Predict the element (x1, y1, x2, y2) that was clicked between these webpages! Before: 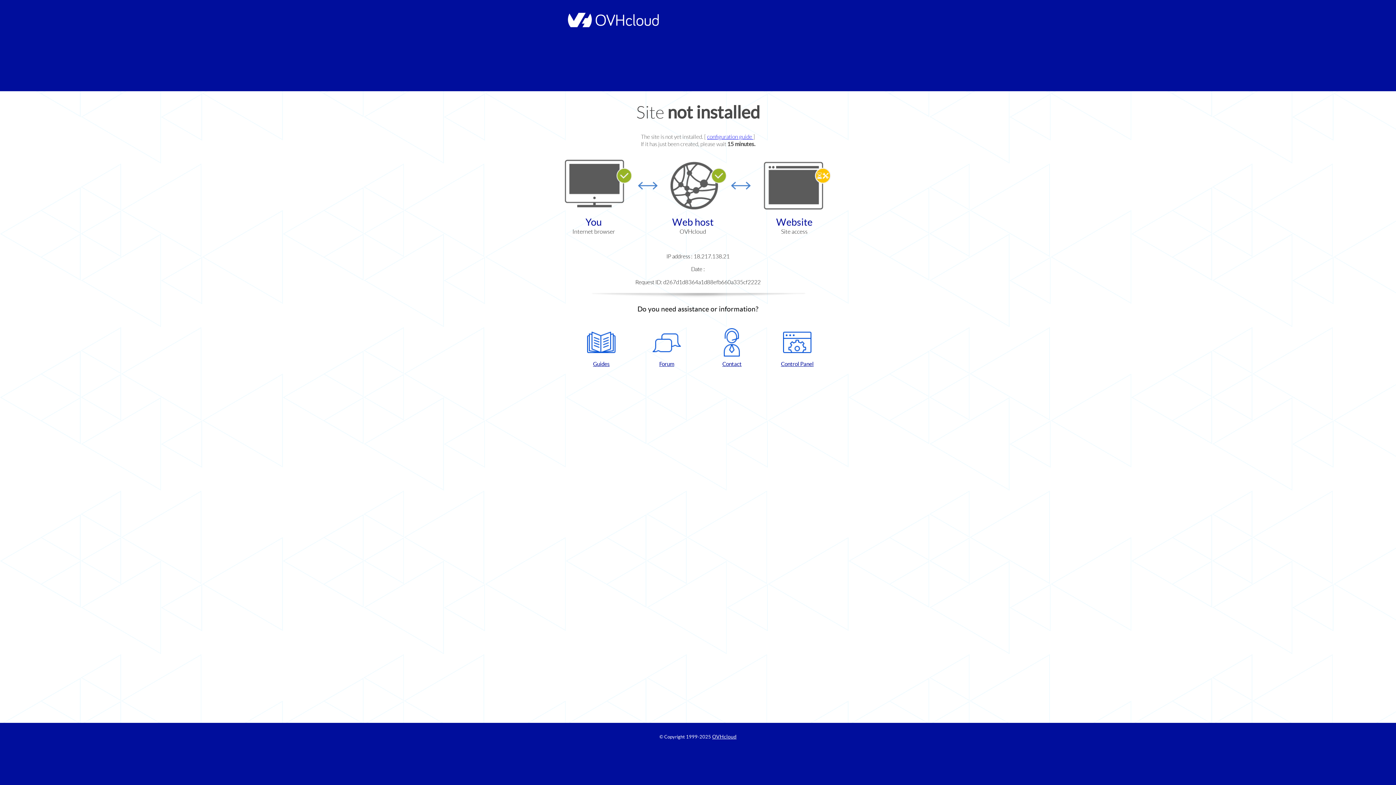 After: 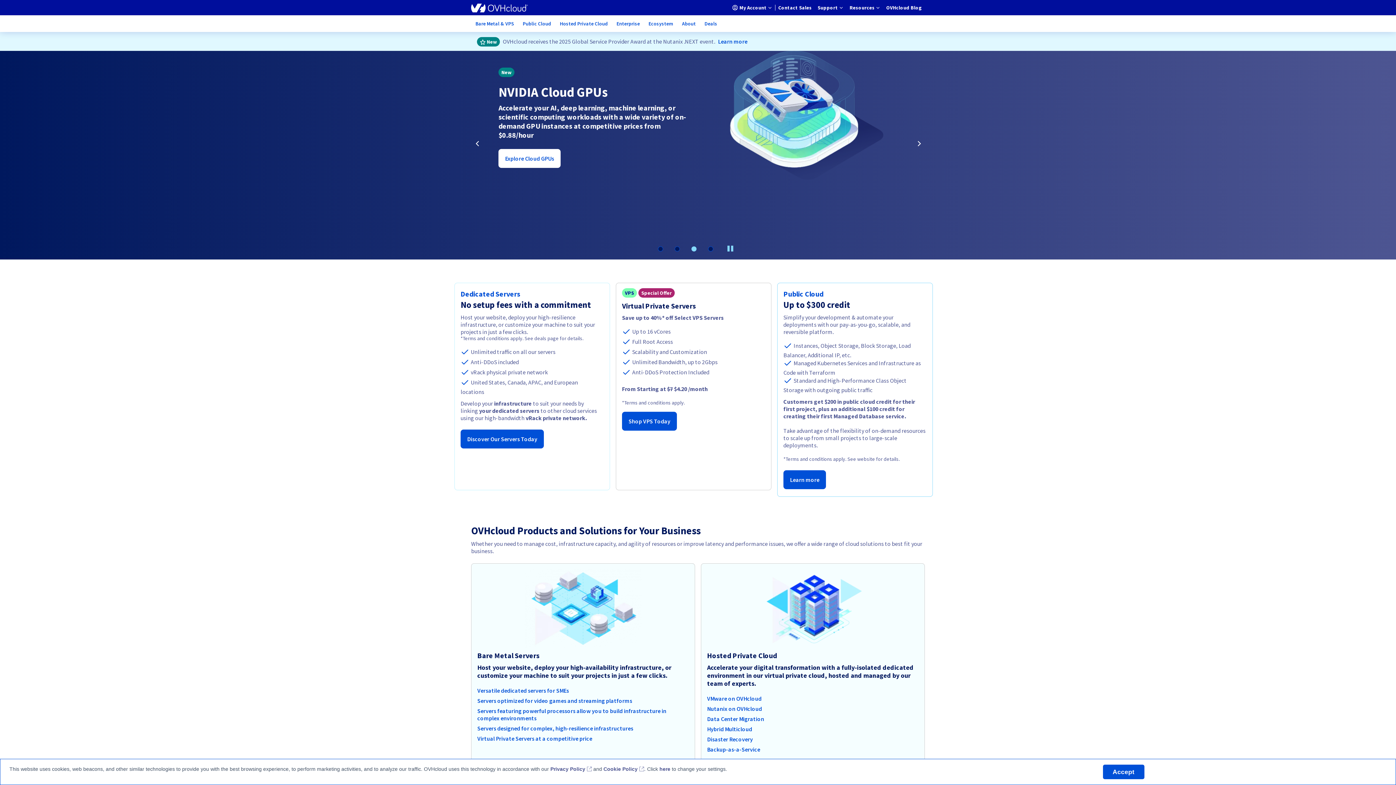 Action: bbox: (712, 734, 736, 740) label: OVHcloud